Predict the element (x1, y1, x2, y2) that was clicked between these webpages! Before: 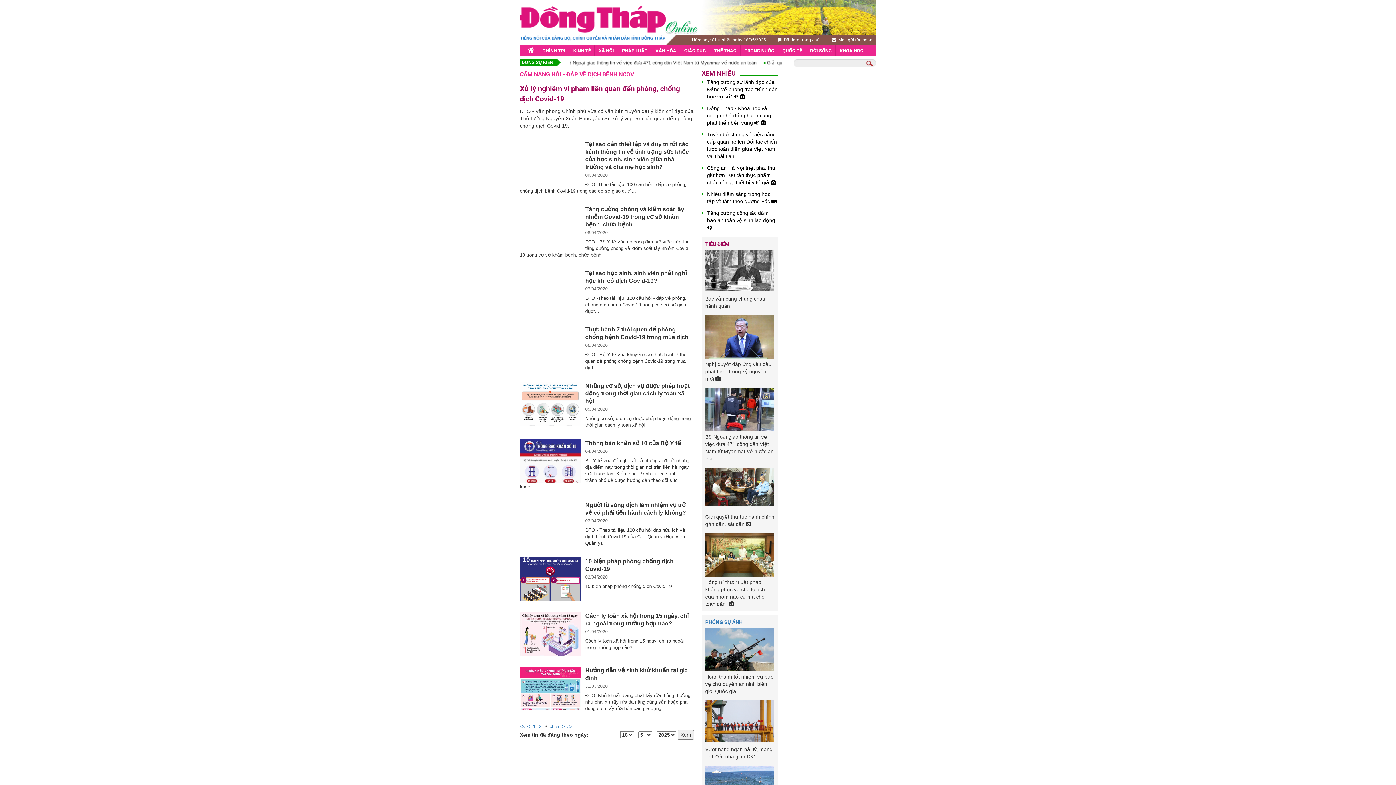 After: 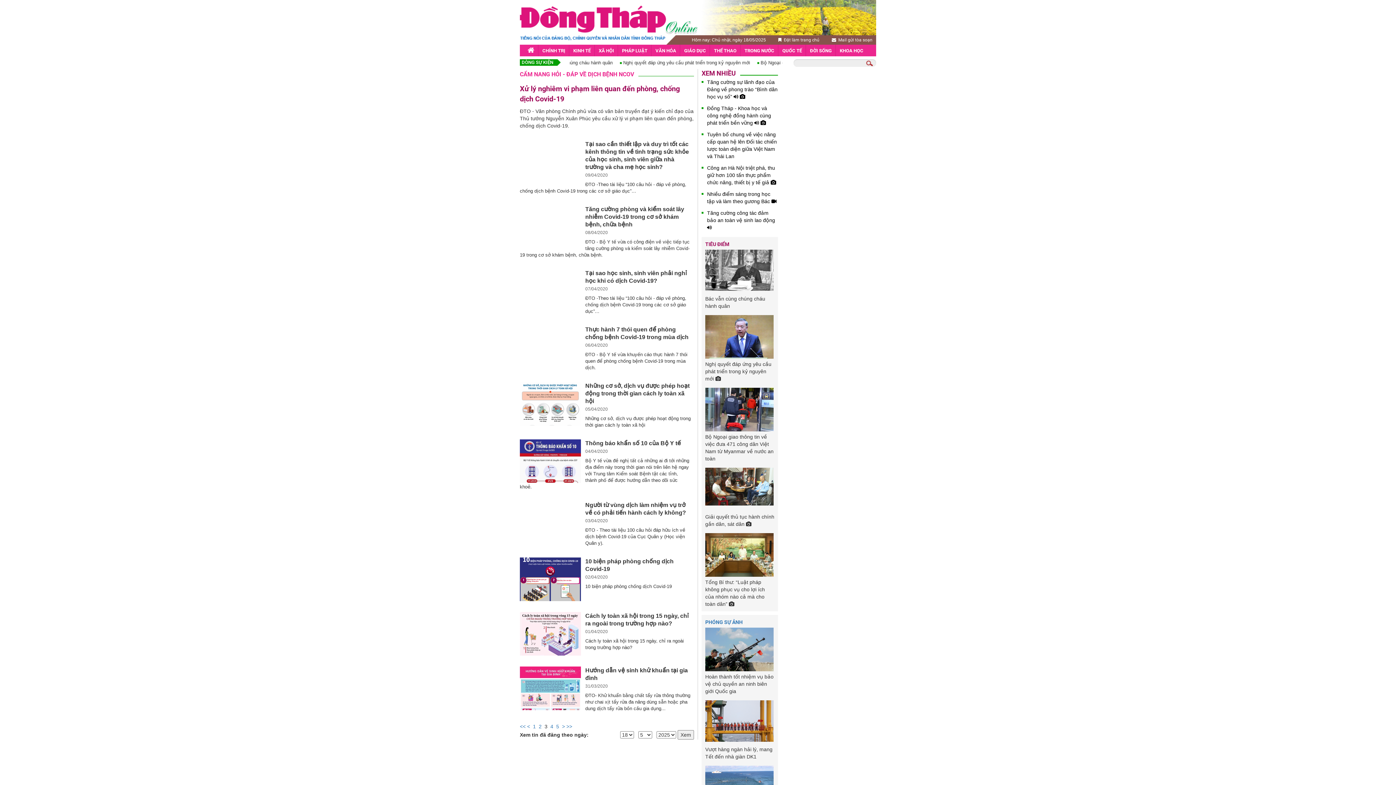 Action: bbox: (705, 407, 773, 413)